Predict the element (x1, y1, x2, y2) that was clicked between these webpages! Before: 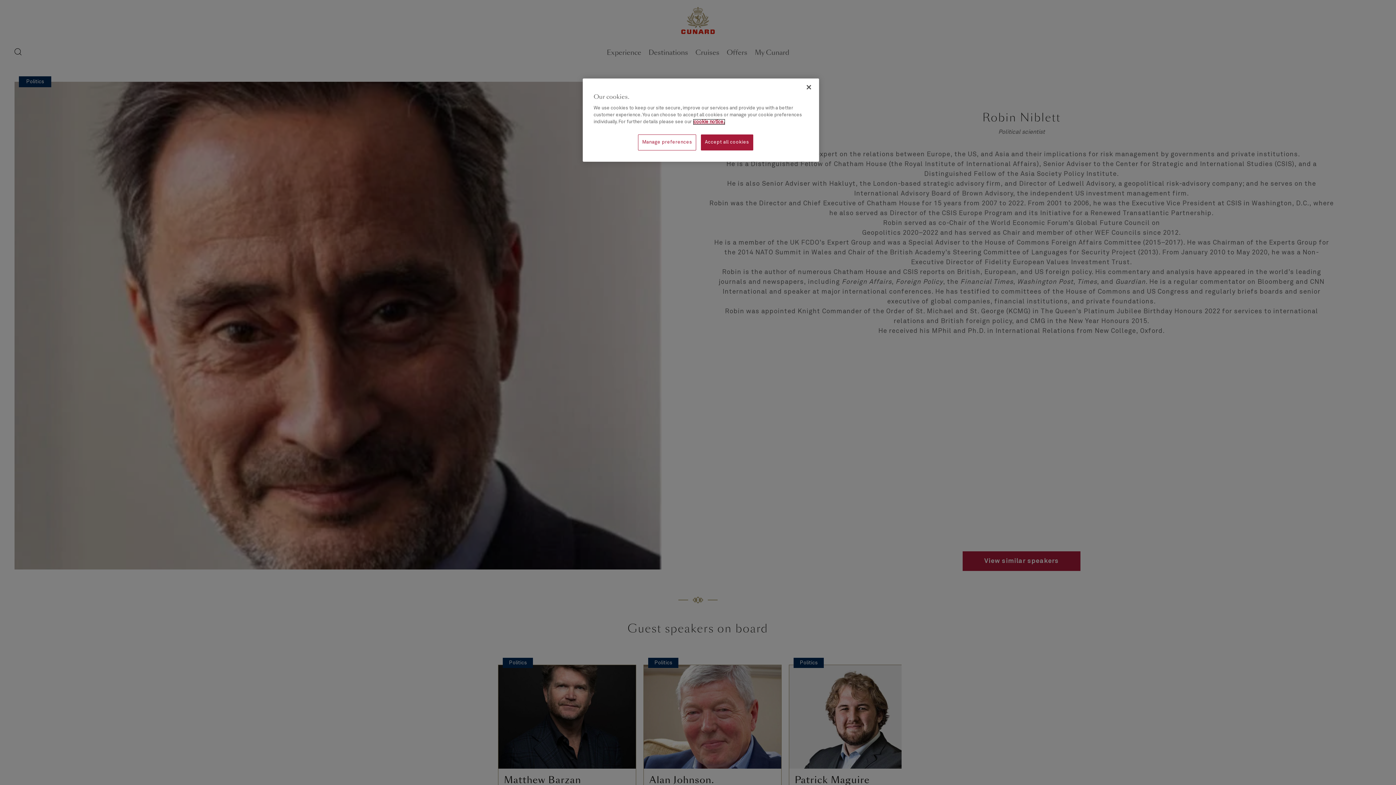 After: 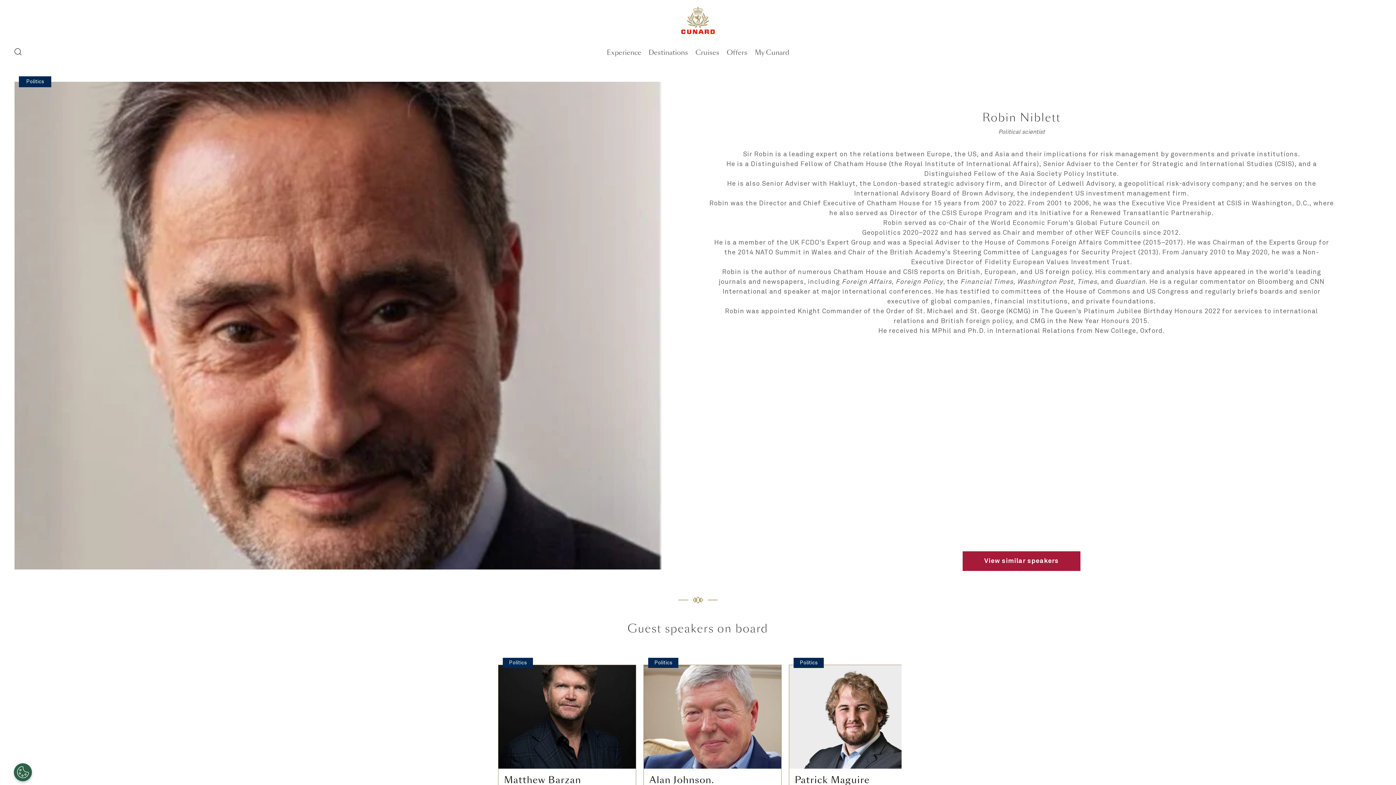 Action: label: Close bbox: (801, 79, 817, 95)